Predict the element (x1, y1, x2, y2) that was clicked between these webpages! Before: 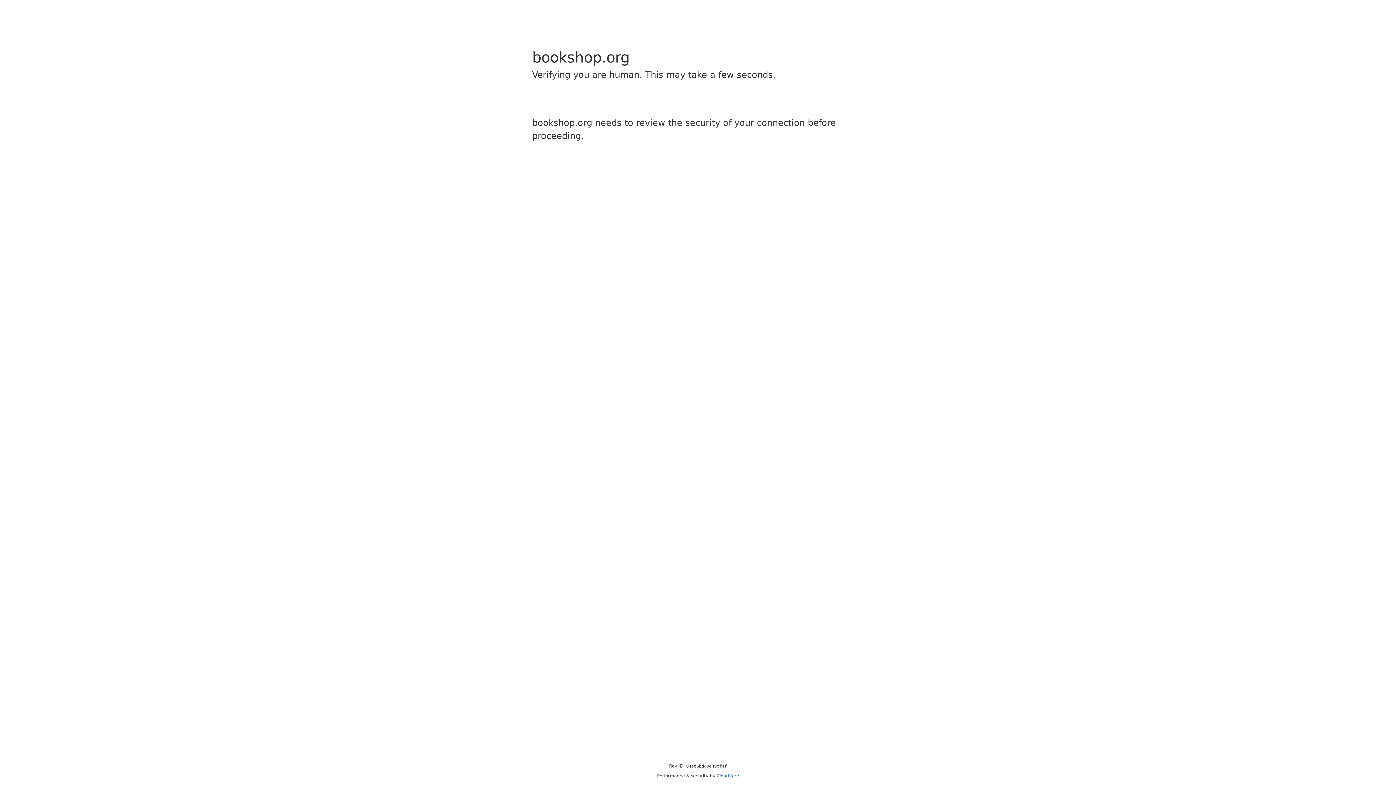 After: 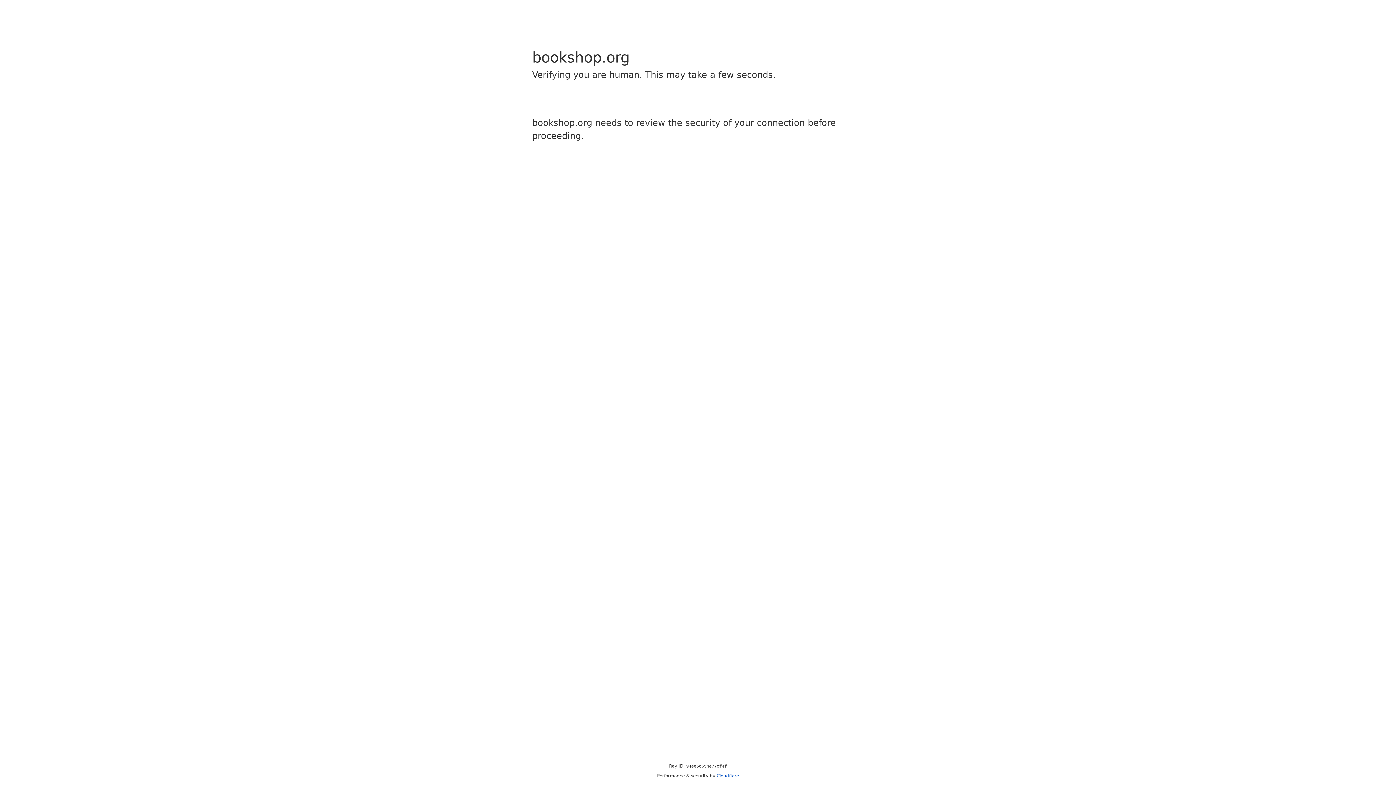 Action: label: Cloudflare bbox: (716, 773, 739, 778)